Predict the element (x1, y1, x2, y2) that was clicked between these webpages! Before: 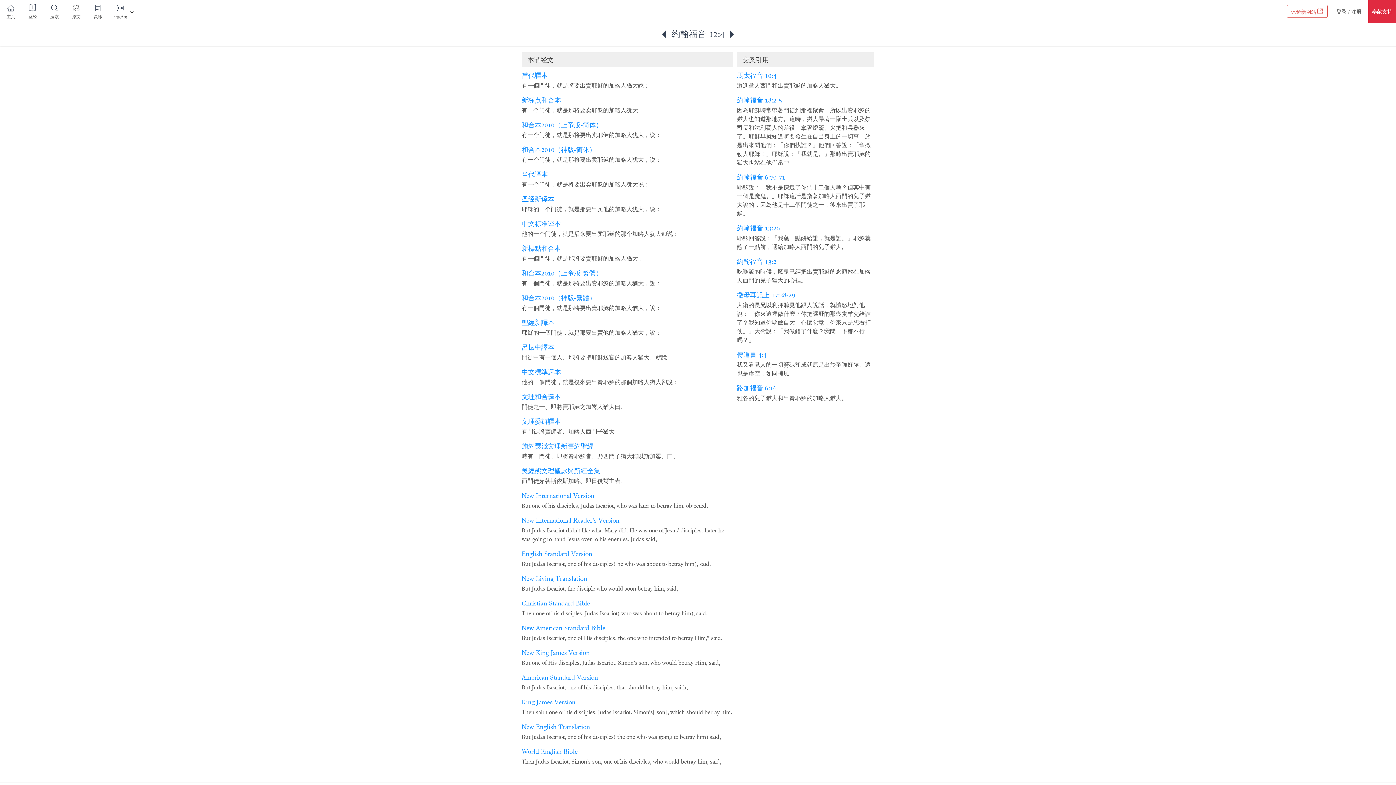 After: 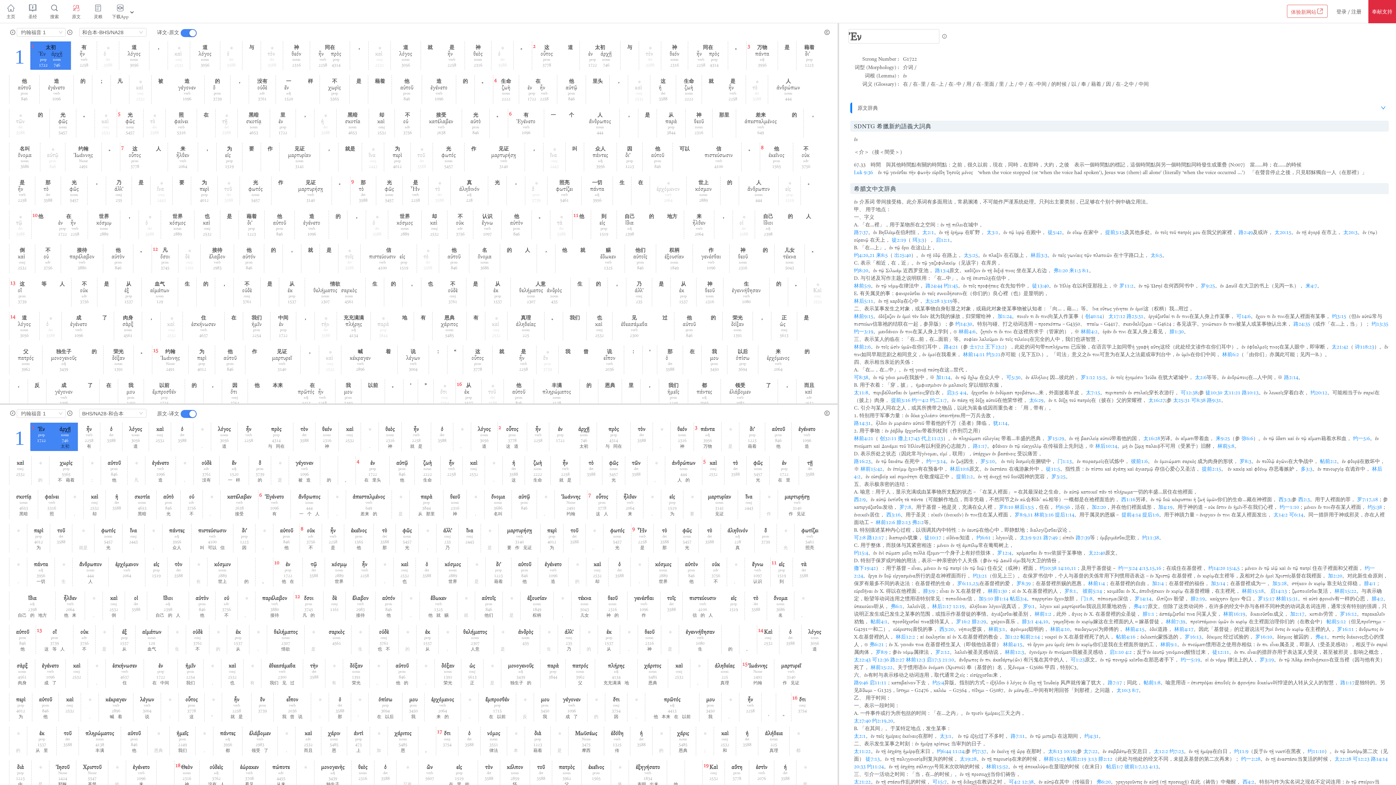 Action: label: 原文 bbox: (65, 0, 87, 24)